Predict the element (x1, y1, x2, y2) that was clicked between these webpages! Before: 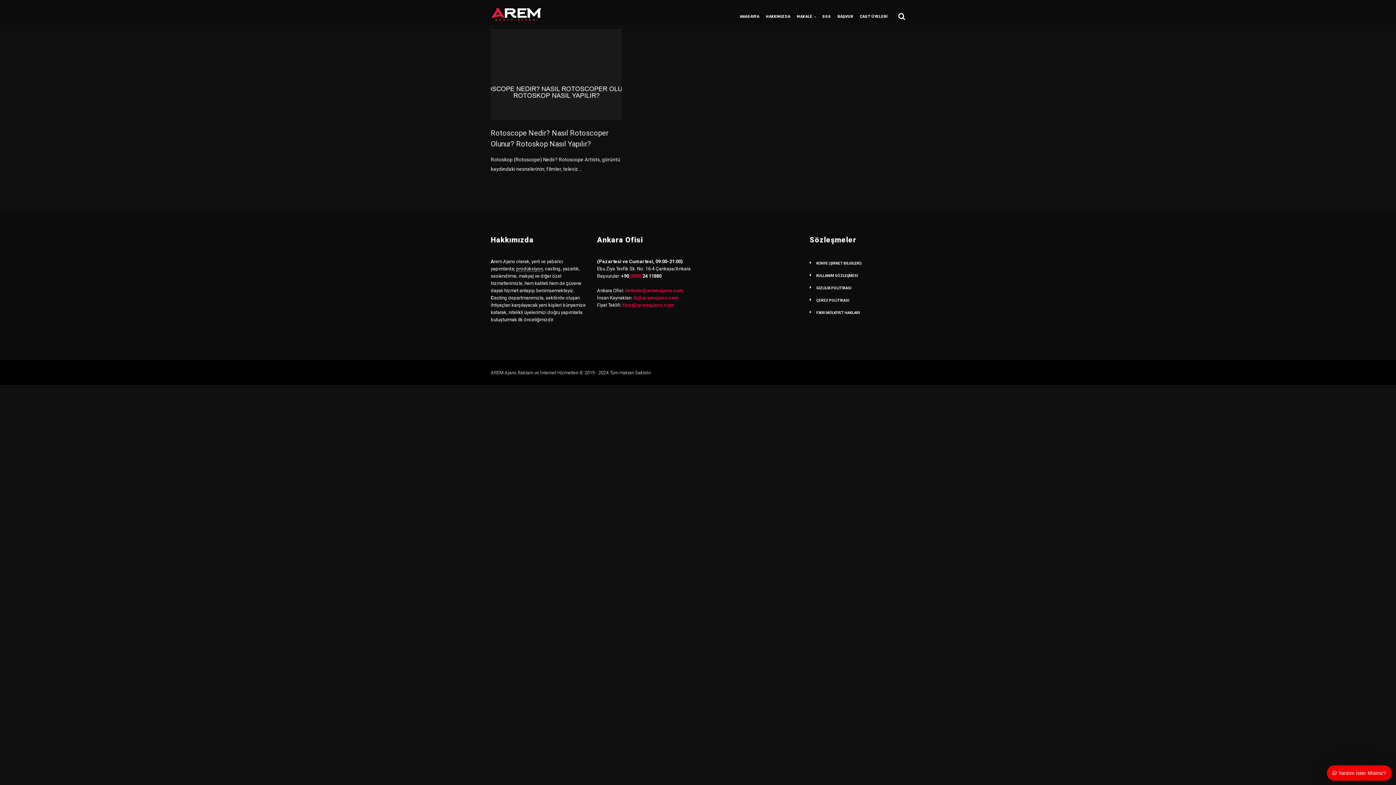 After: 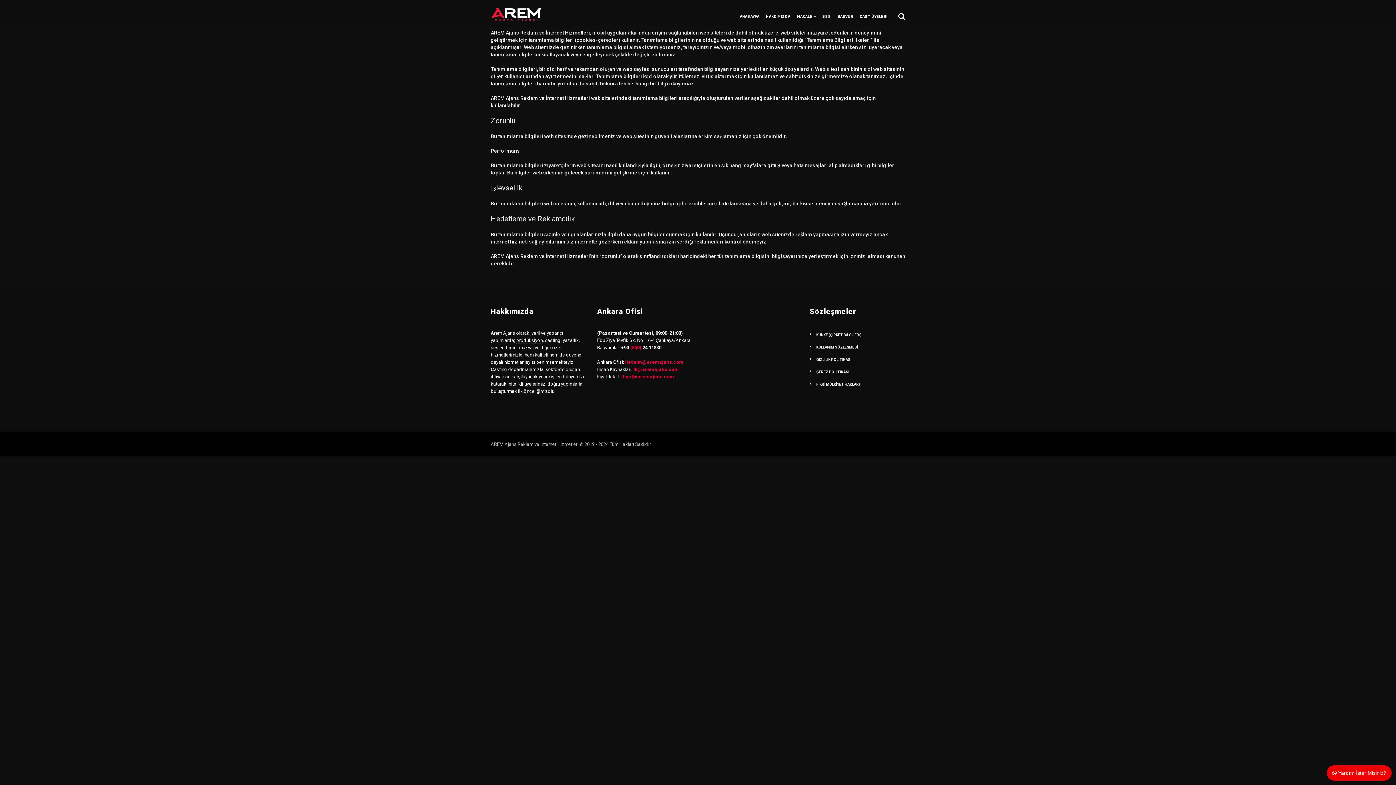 Action: bbox: (816, 298, 849, 302) label: ÇEREZ POLİTİKASI